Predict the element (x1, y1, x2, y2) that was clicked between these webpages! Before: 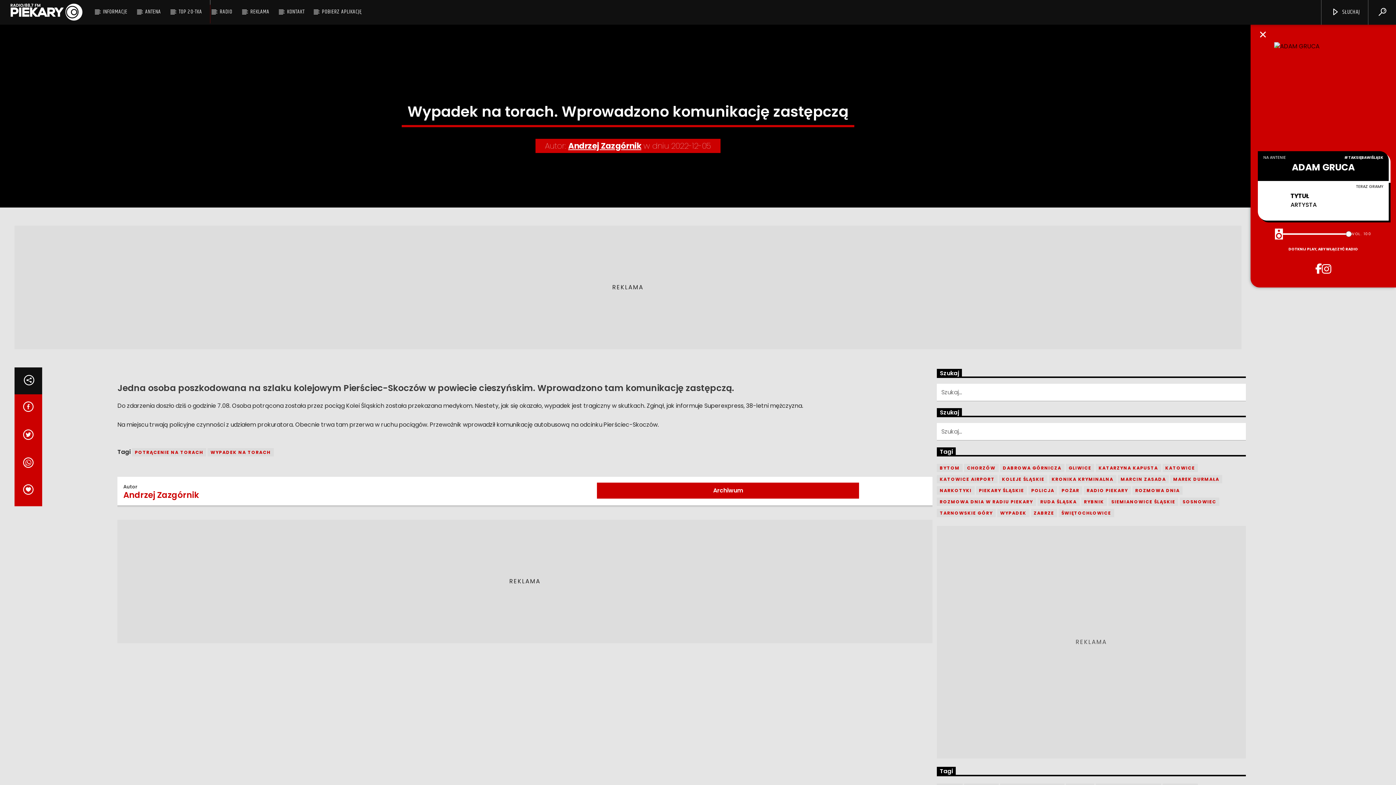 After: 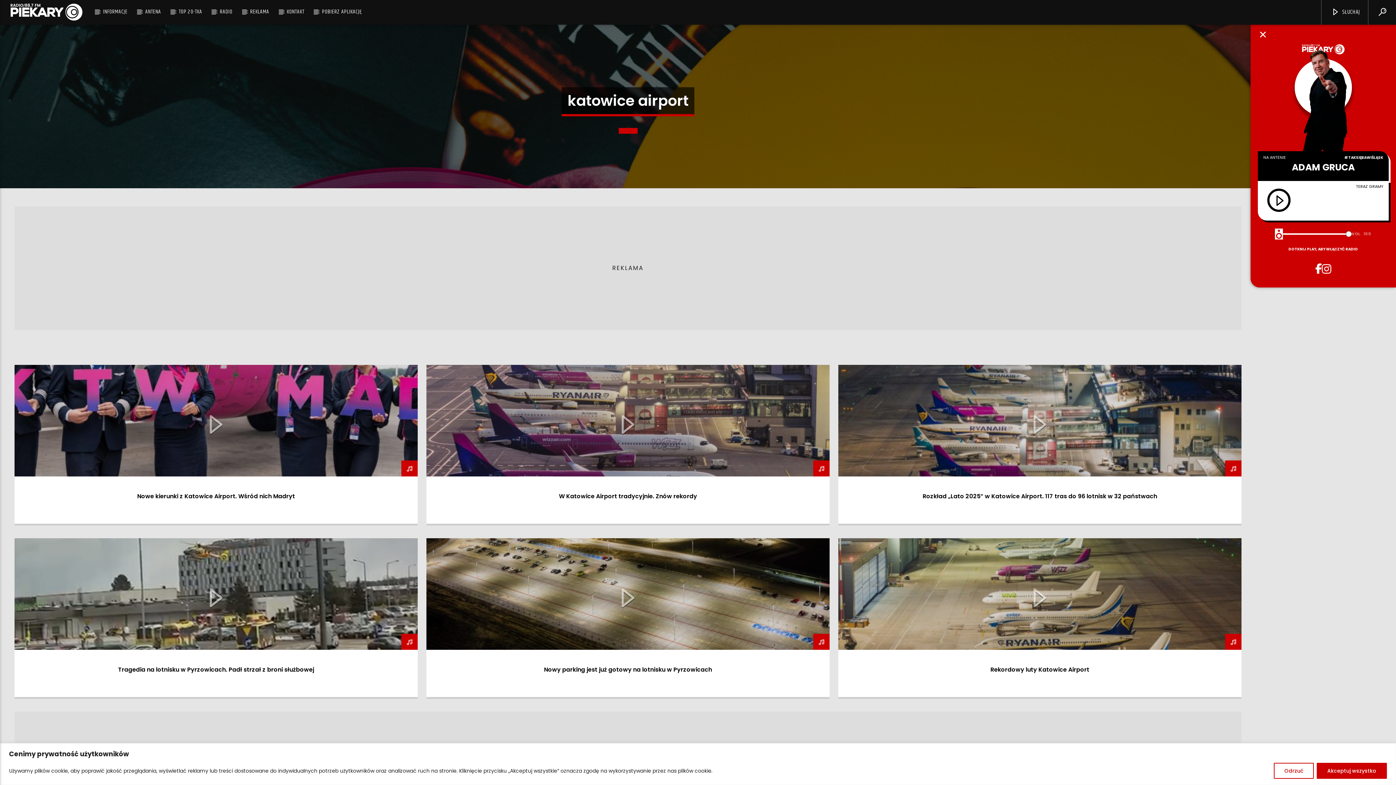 Action: label: KATOWICE AIRPORT bbox: (937, 475, 997, 483)